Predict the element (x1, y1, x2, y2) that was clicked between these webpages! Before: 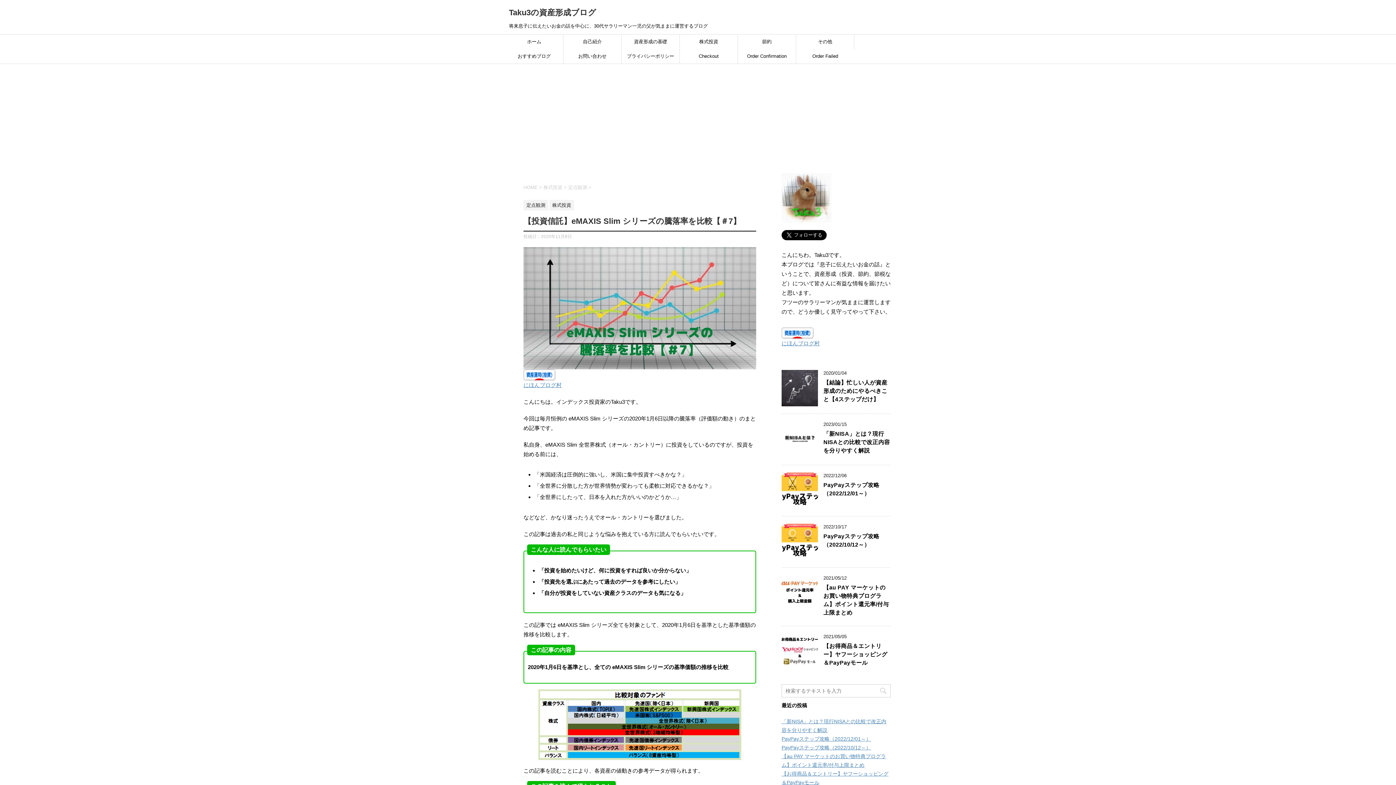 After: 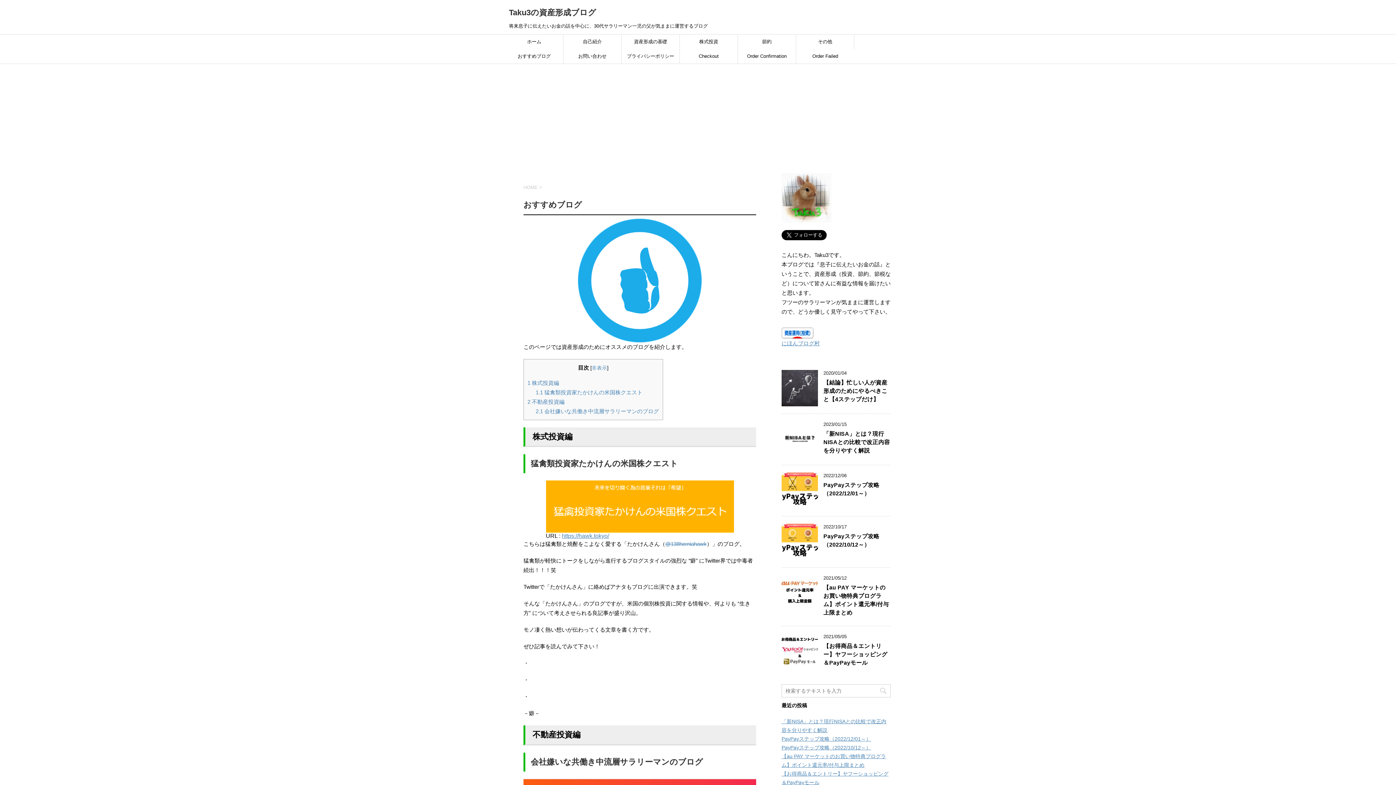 Action: label: おすすめブログ bbox: (505, 49, 563, 63)